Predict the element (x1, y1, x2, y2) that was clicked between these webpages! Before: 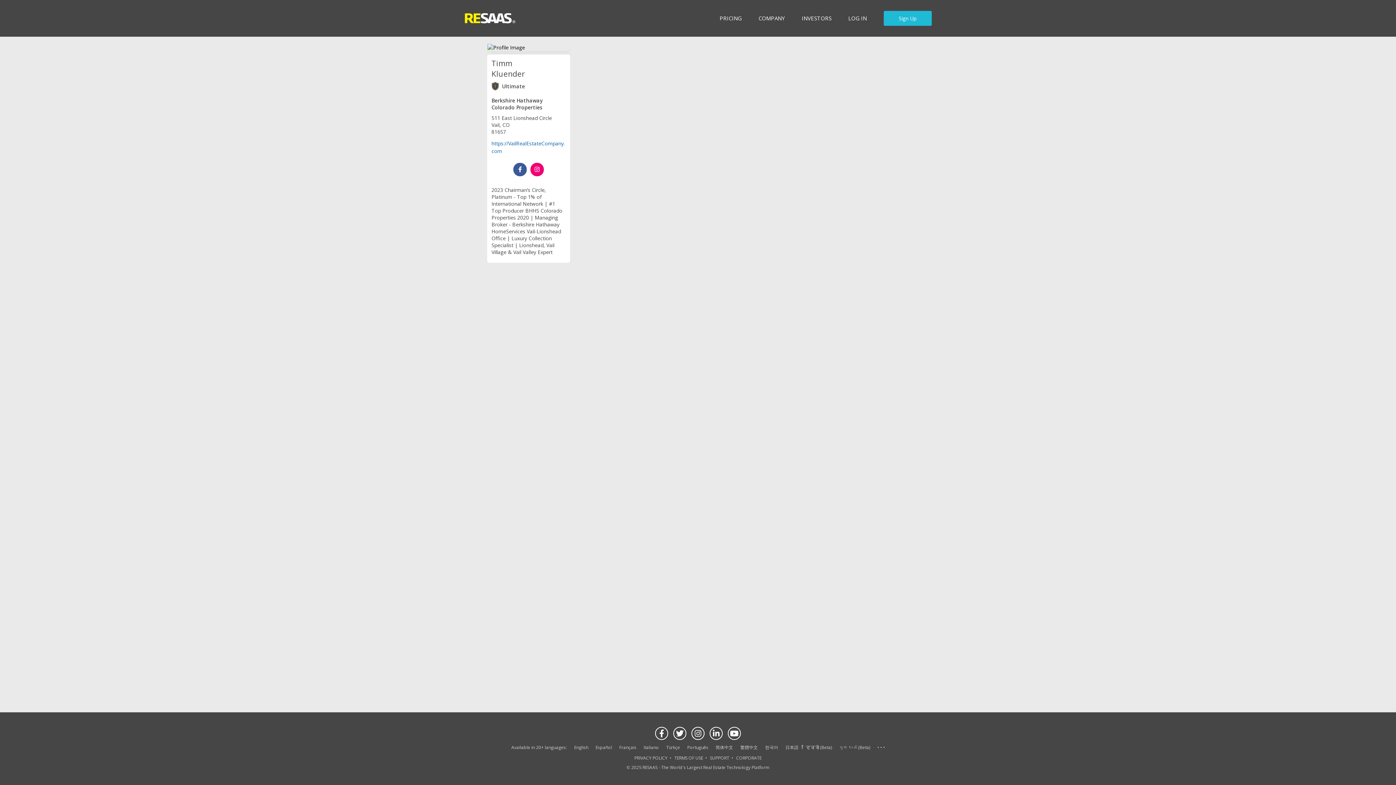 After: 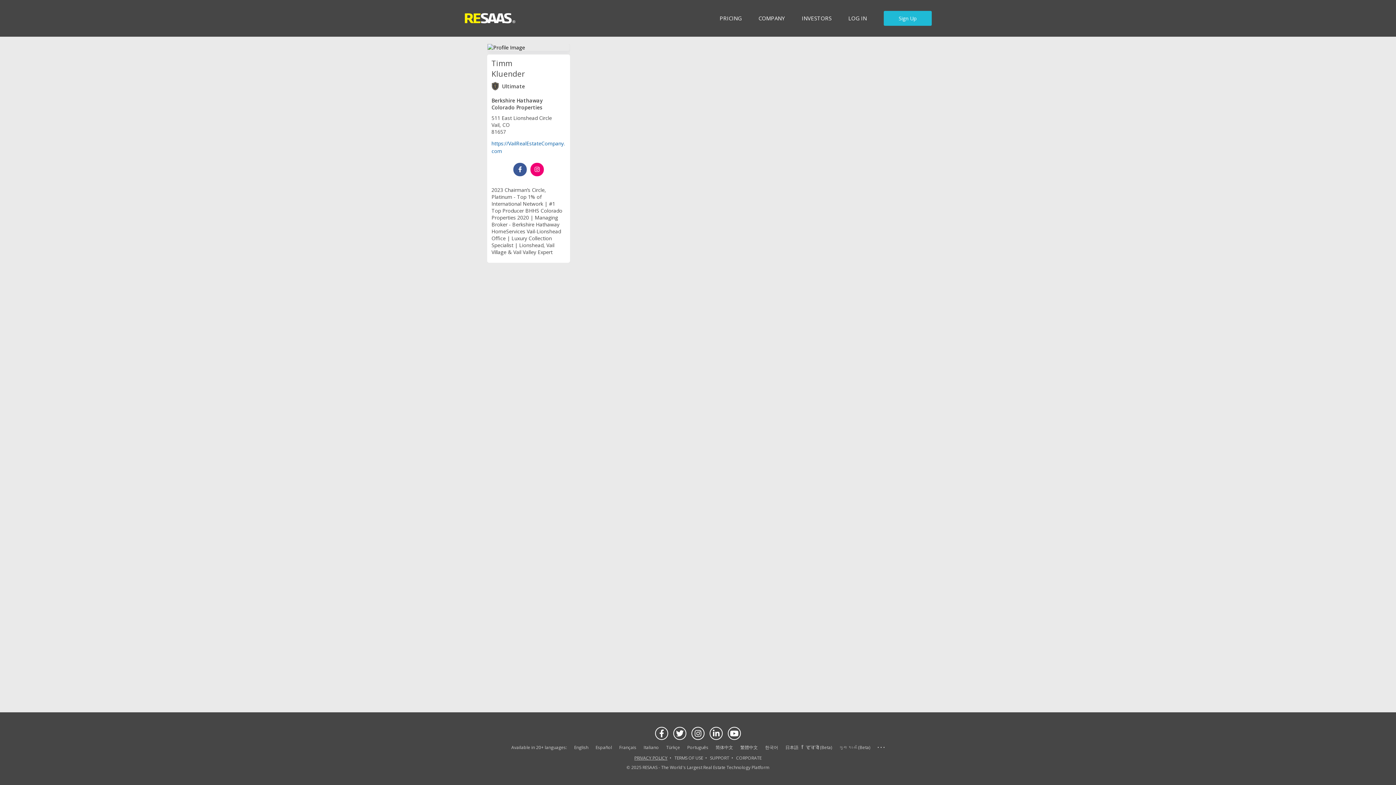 Action: label: PRIVACY POLICY bbox: (634, 755, 667, 761)